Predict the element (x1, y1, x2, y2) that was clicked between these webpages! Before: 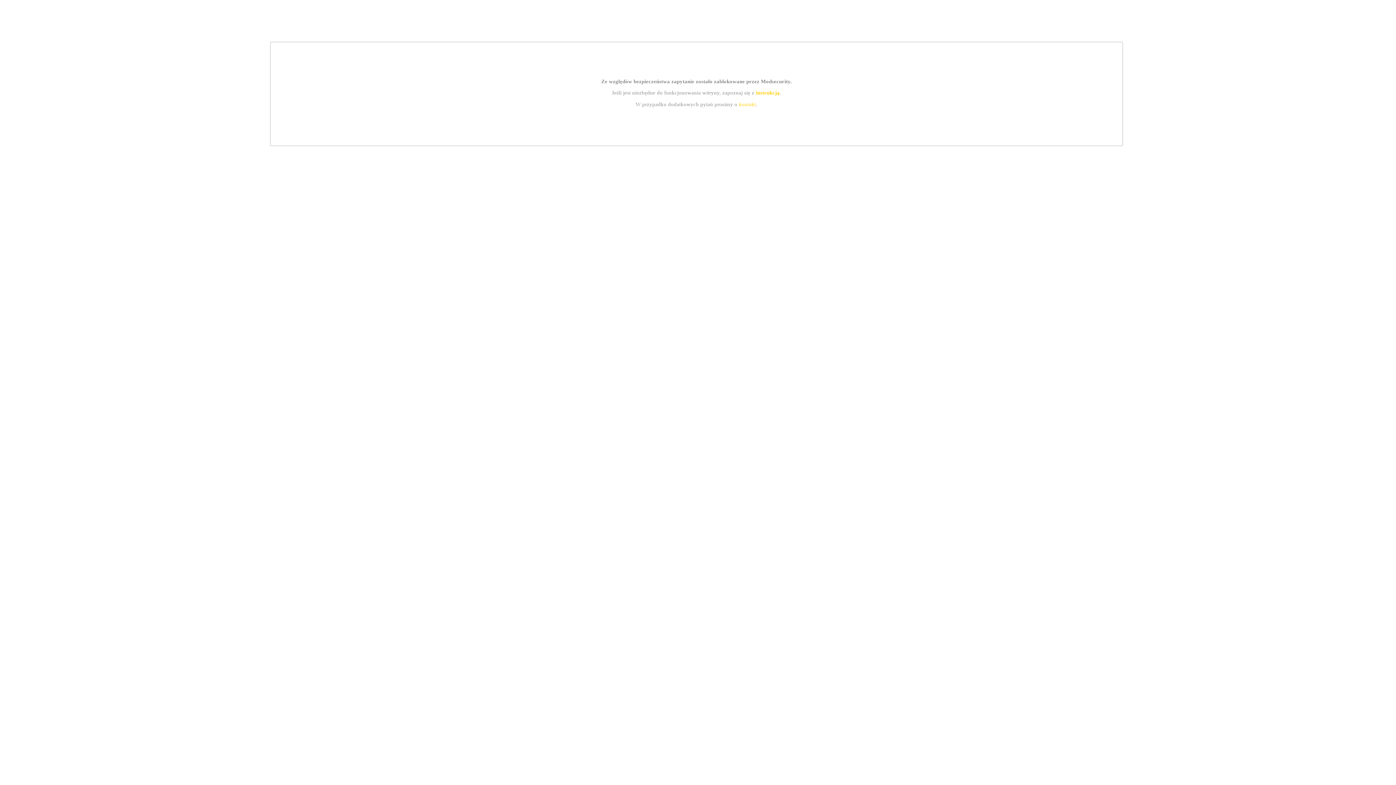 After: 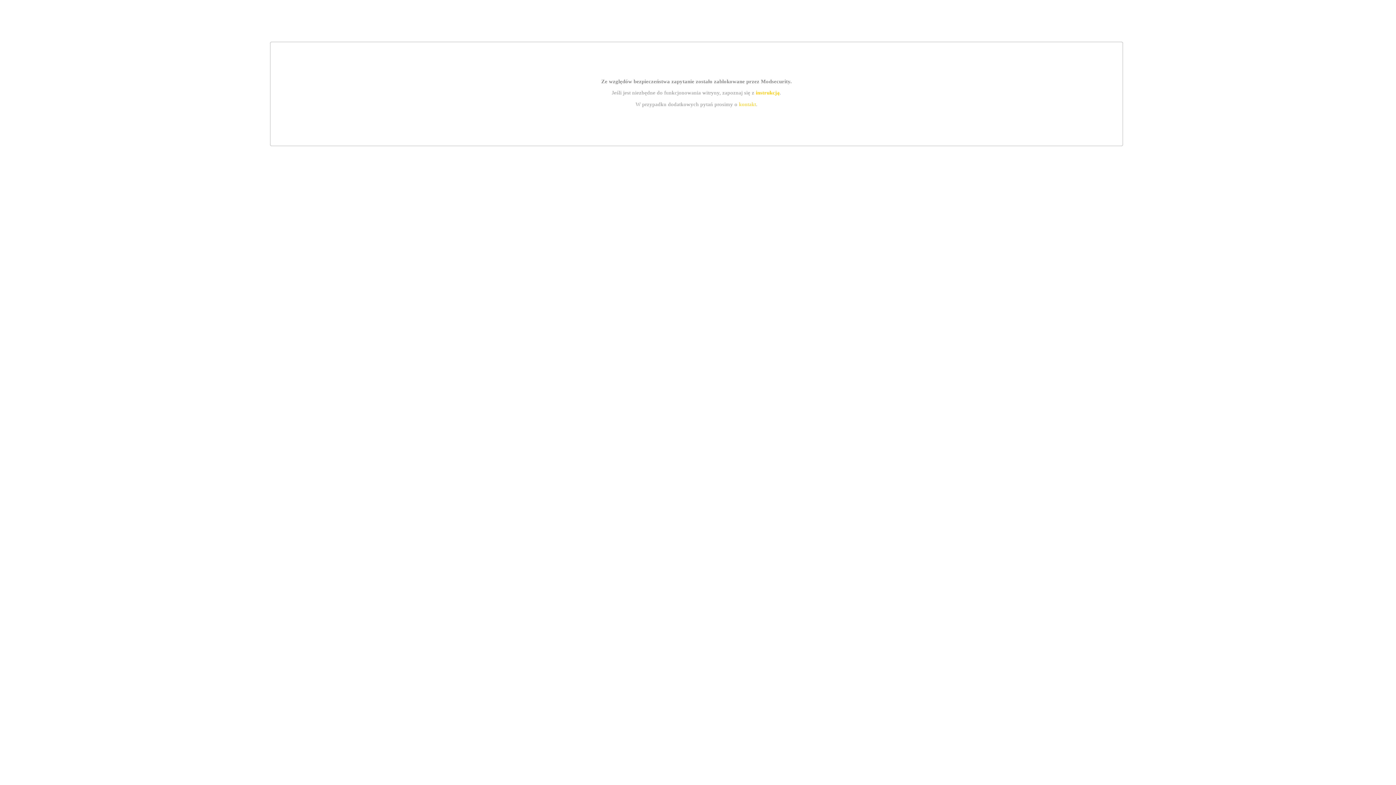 Action: label: instrukcją bbox: (755, 89, 779, 95)